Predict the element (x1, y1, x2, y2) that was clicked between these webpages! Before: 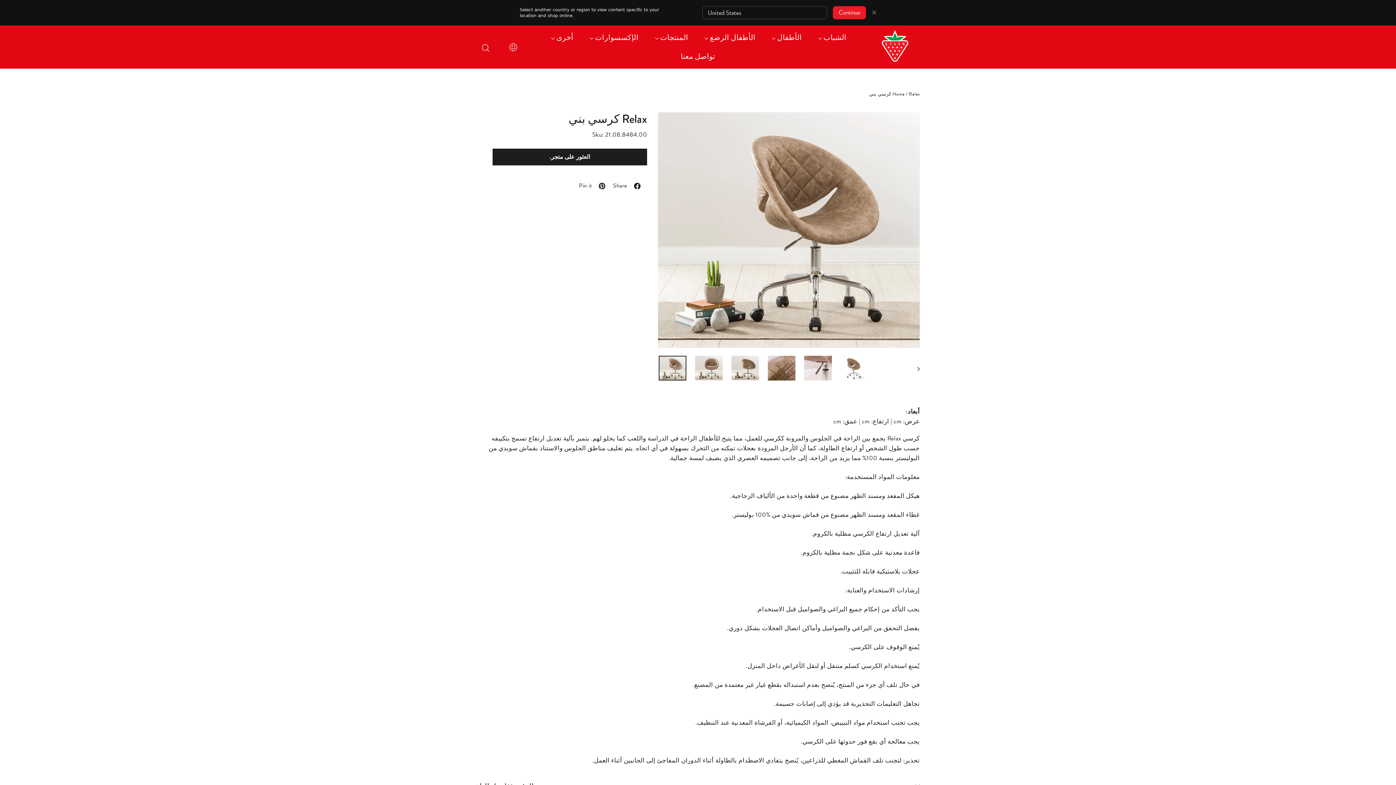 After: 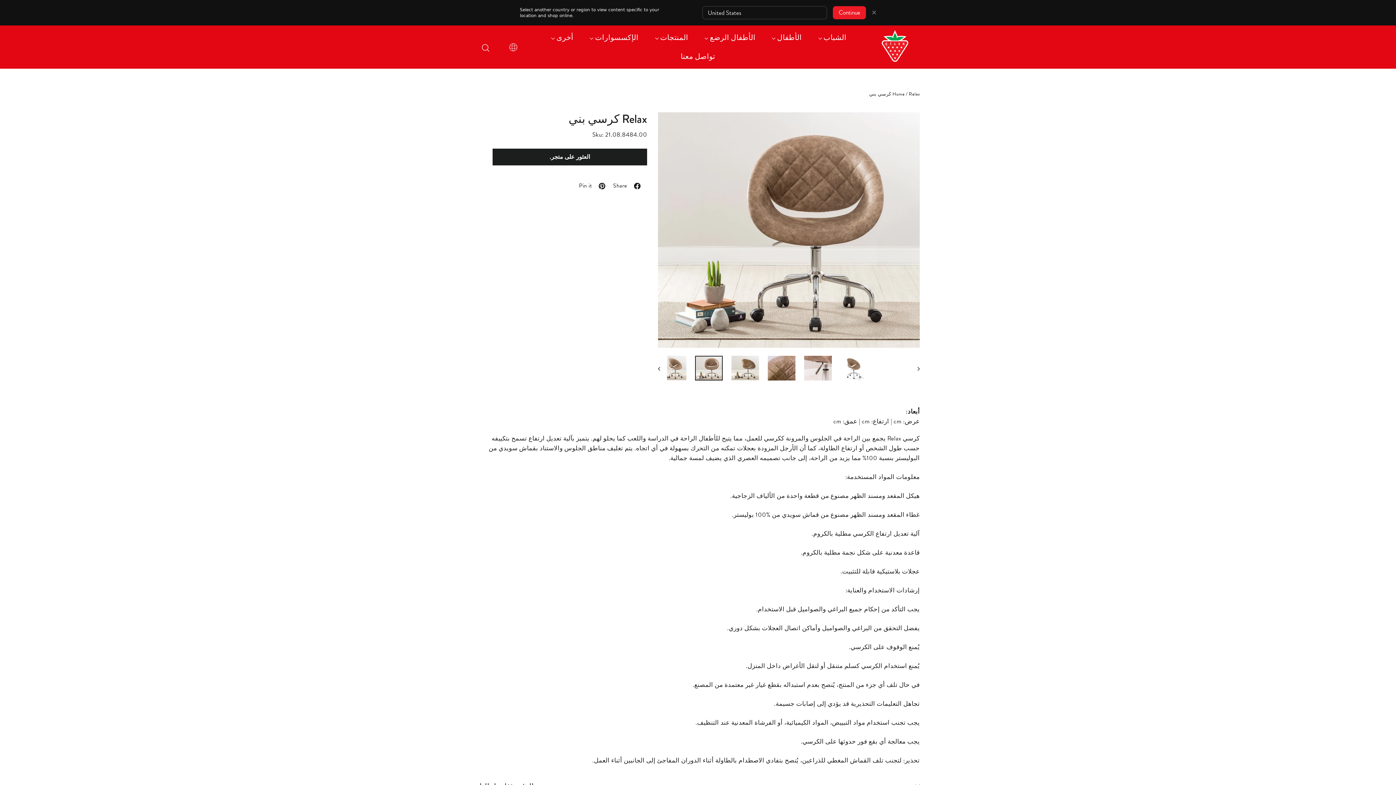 Action: bbox: (910, 355, 920, 381)